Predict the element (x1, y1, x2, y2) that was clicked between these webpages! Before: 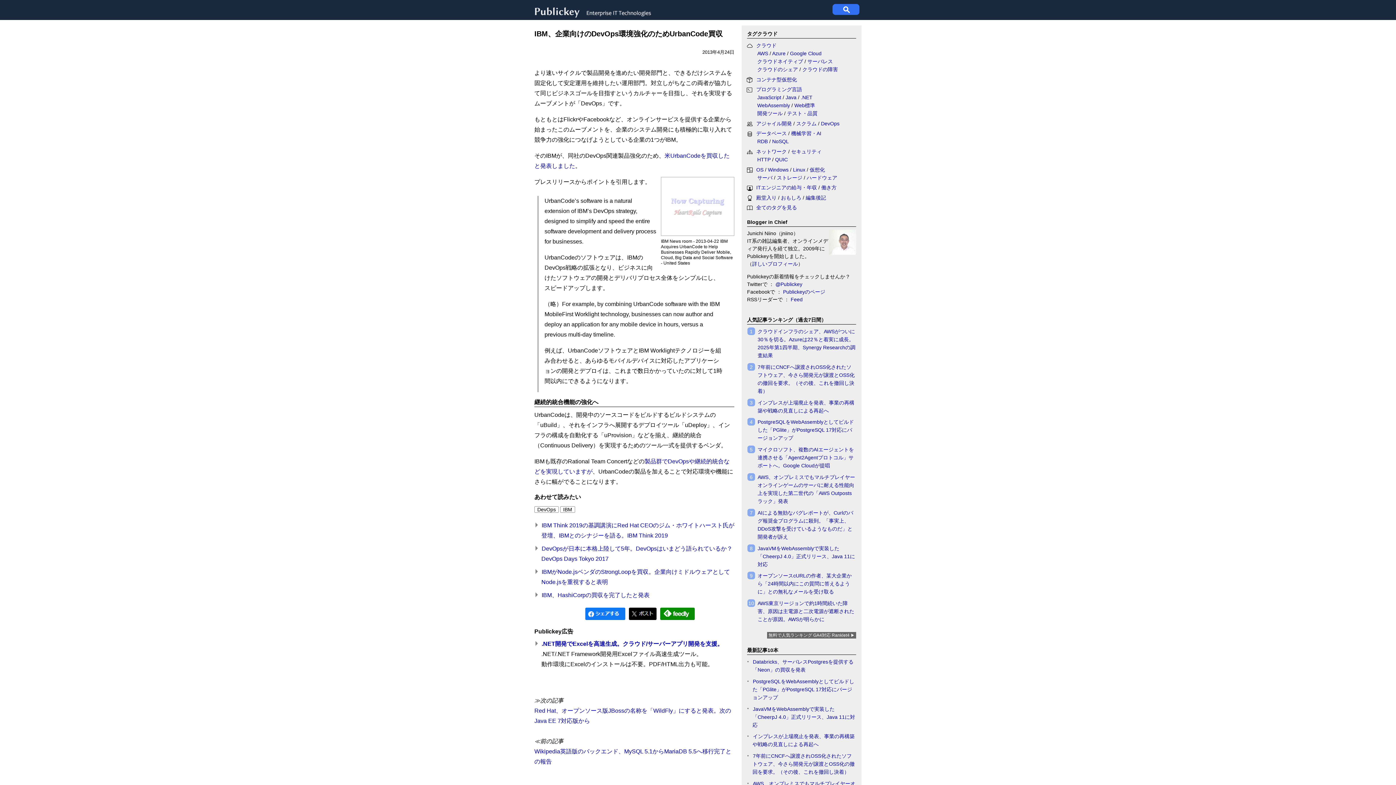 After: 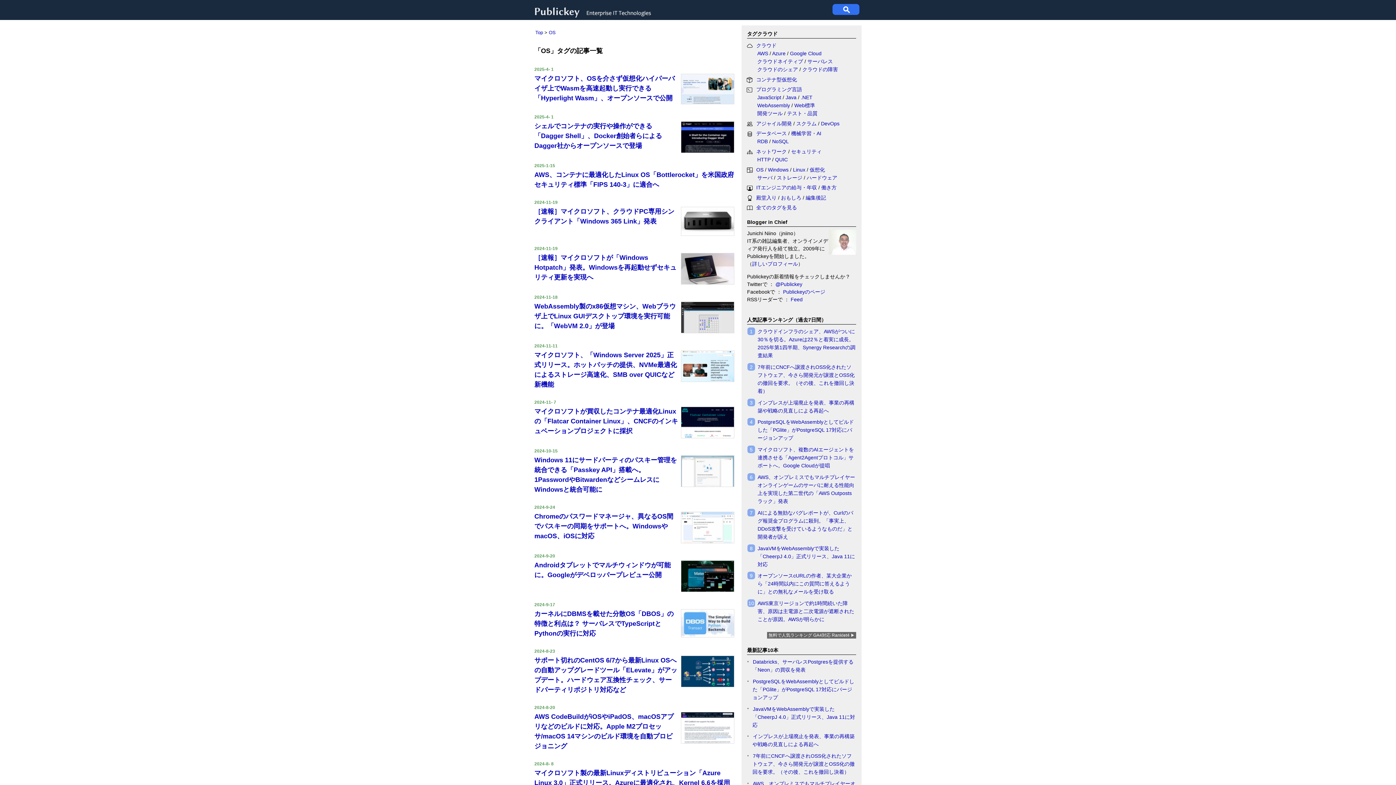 Action: bbox: (756, 166, 763, 172) label: OS